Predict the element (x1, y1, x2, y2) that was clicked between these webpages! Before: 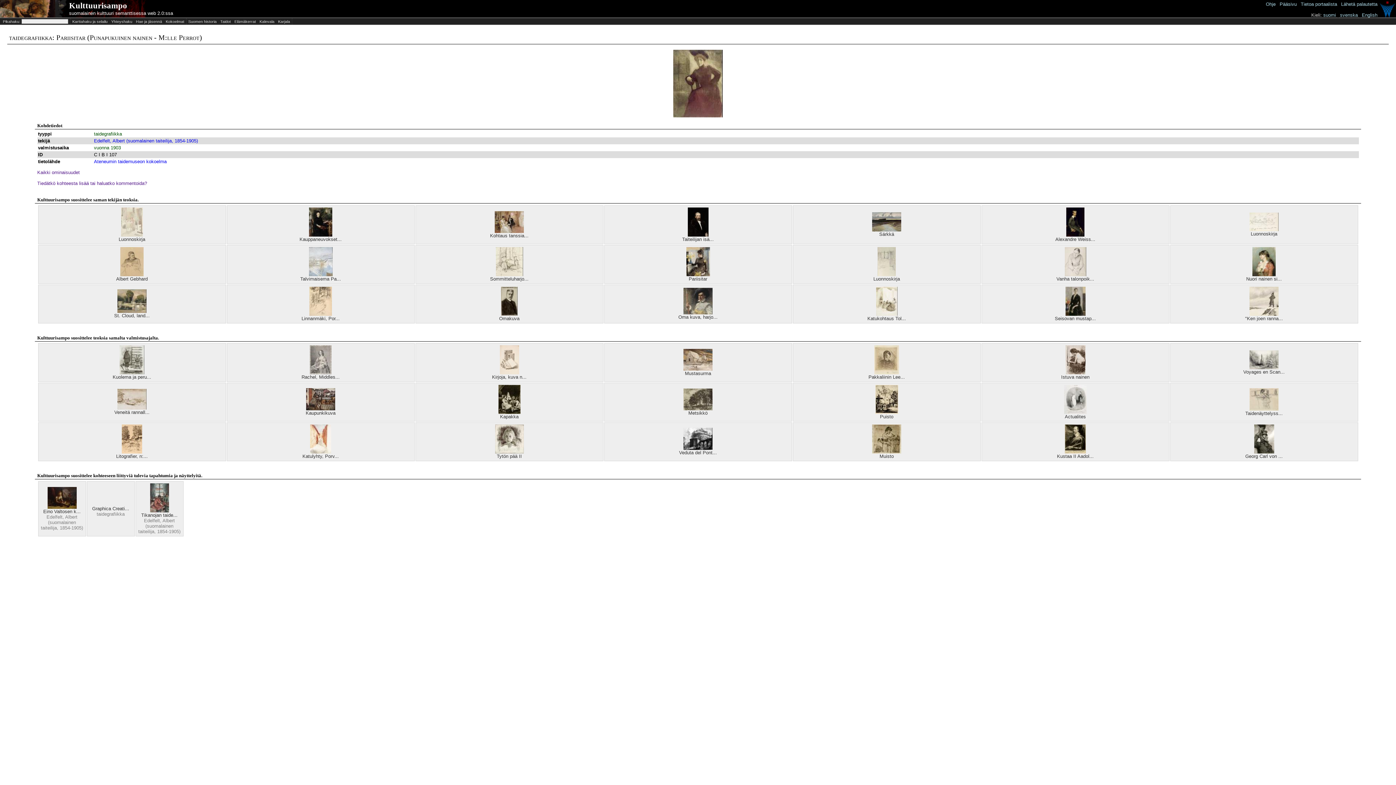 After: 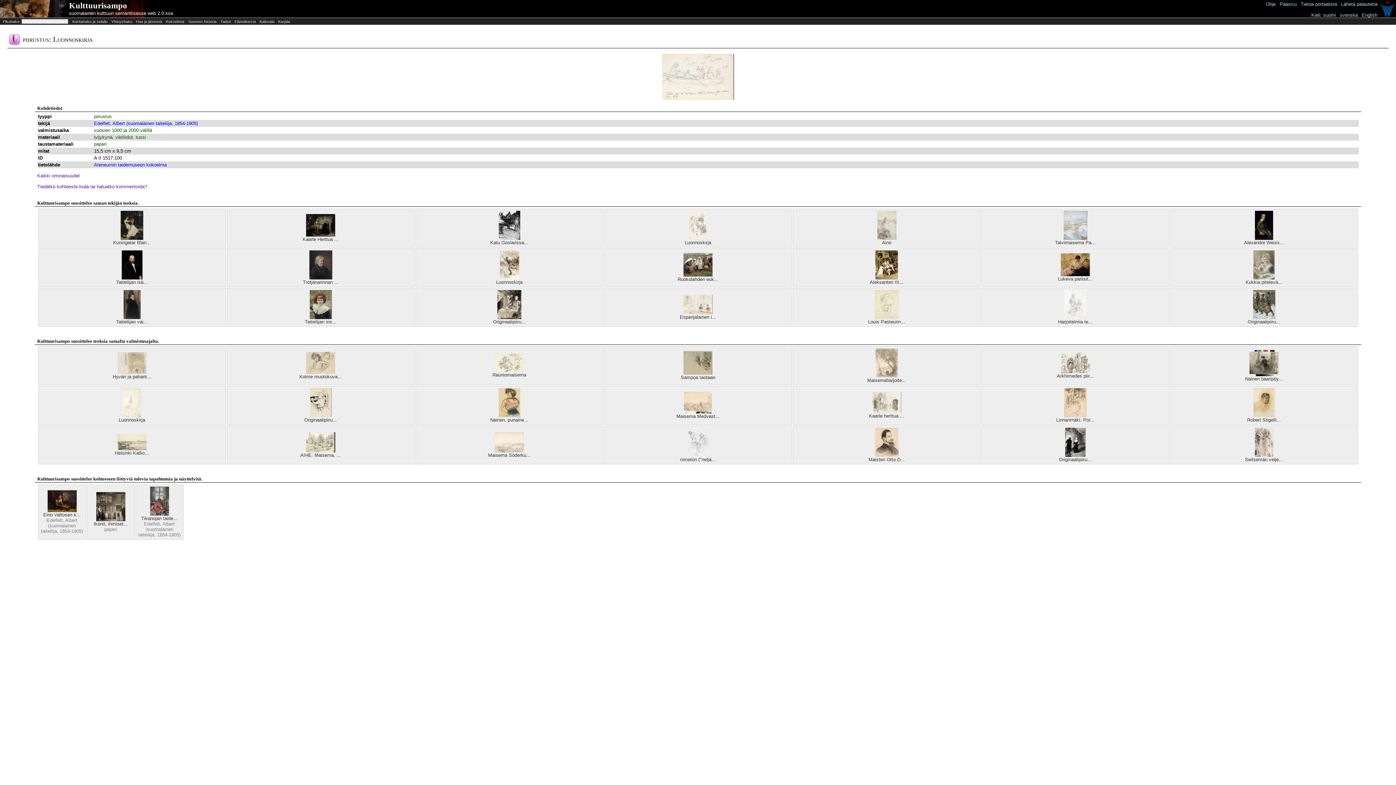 Action: bbox: (1251, 231, 1277, 236) label: Luonnoskirja